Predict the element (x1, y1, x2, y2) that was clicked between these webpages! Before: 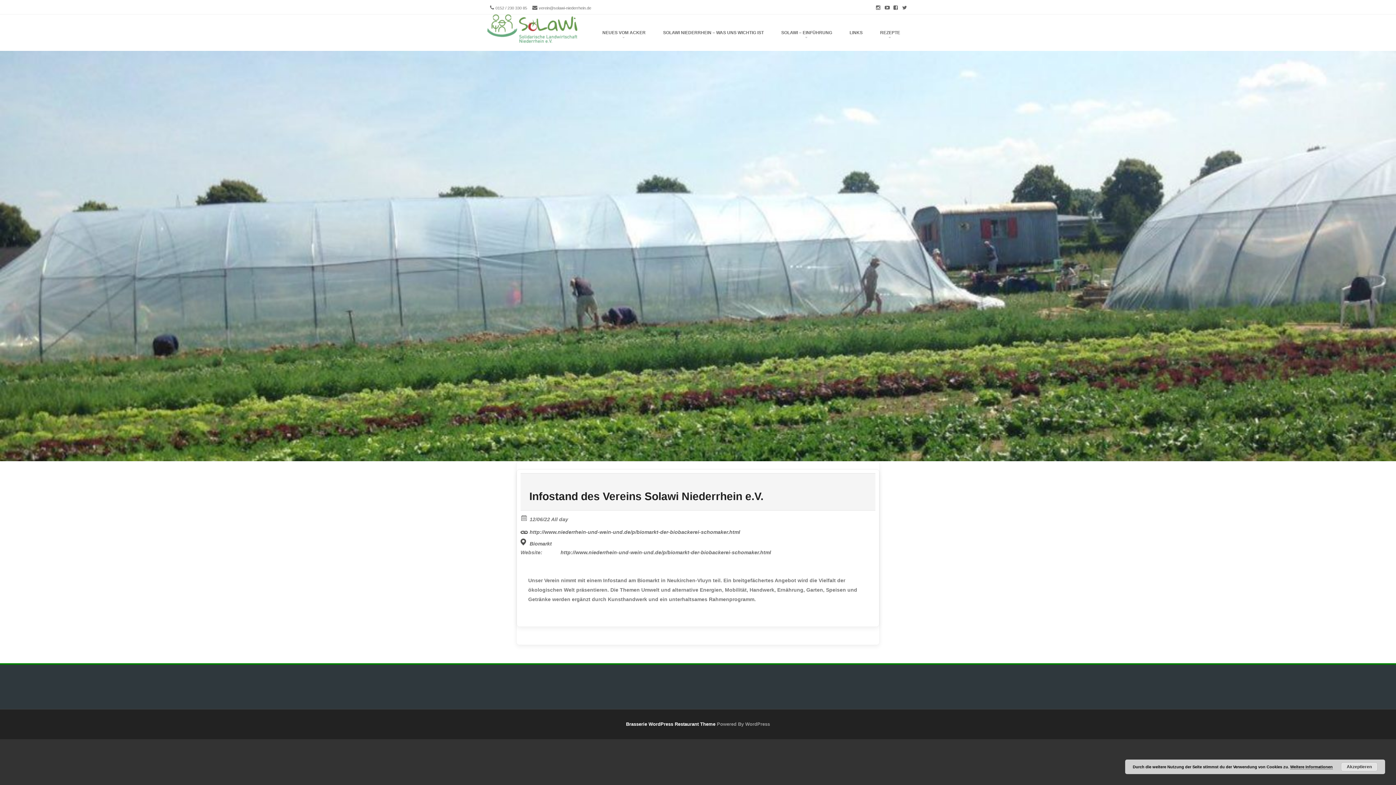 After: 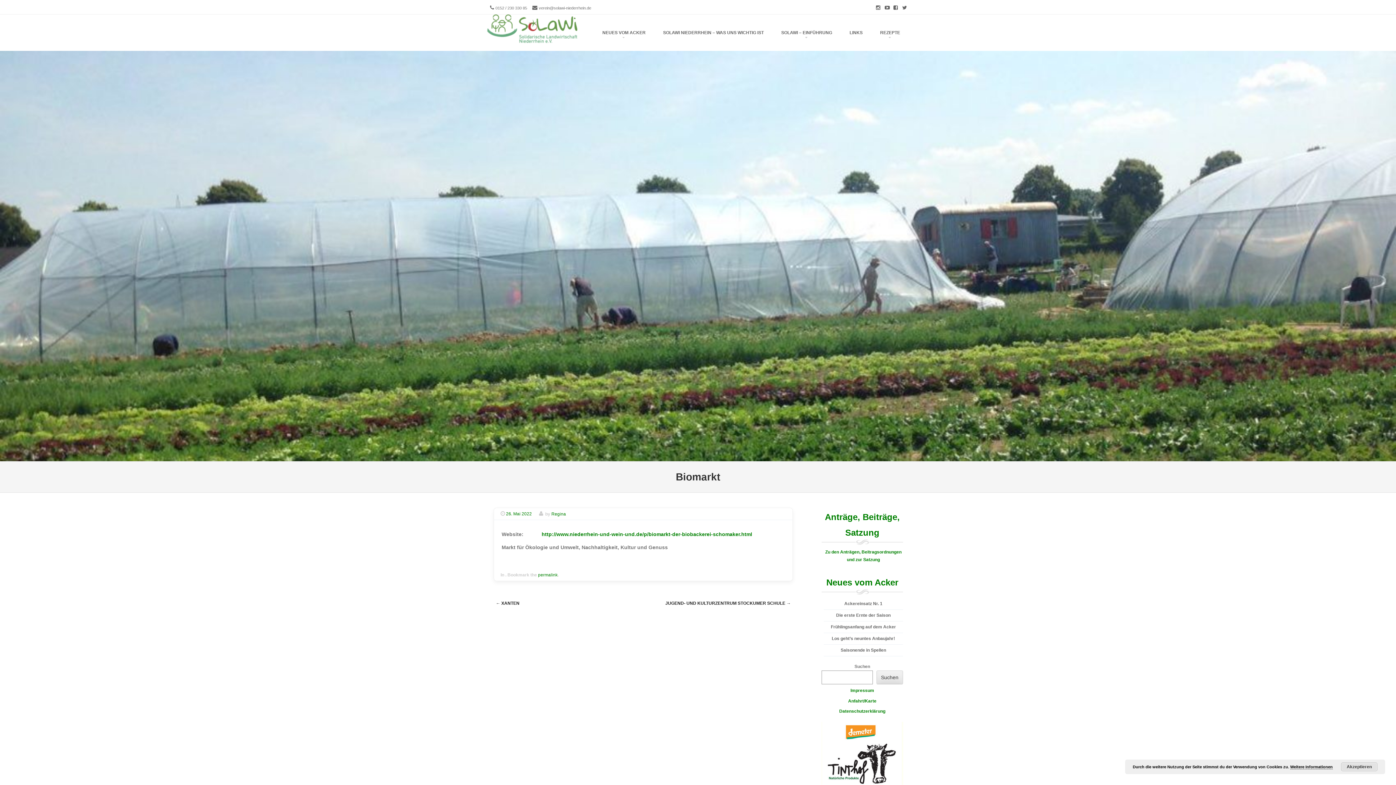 Action: bbox: (529, 540, 552, 547) label: Biomarkt